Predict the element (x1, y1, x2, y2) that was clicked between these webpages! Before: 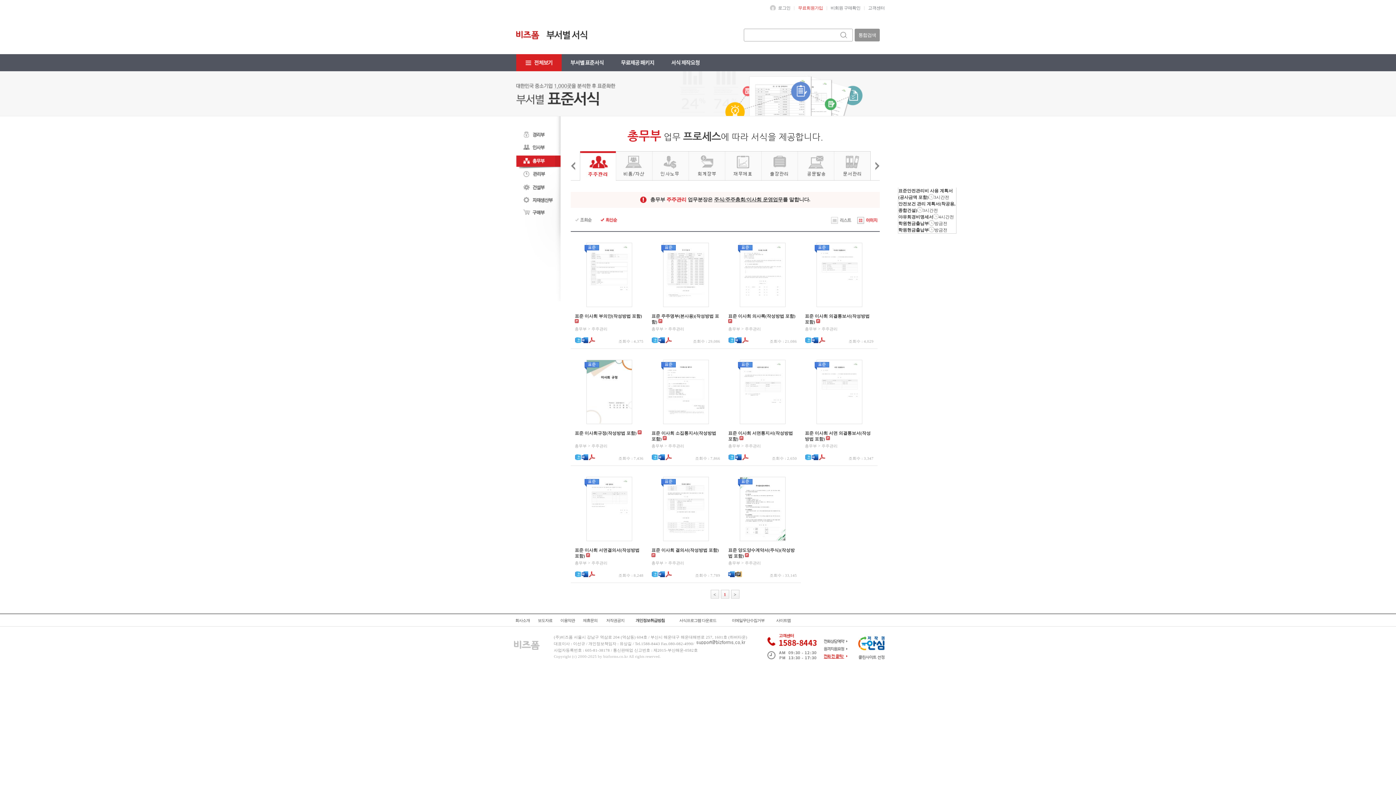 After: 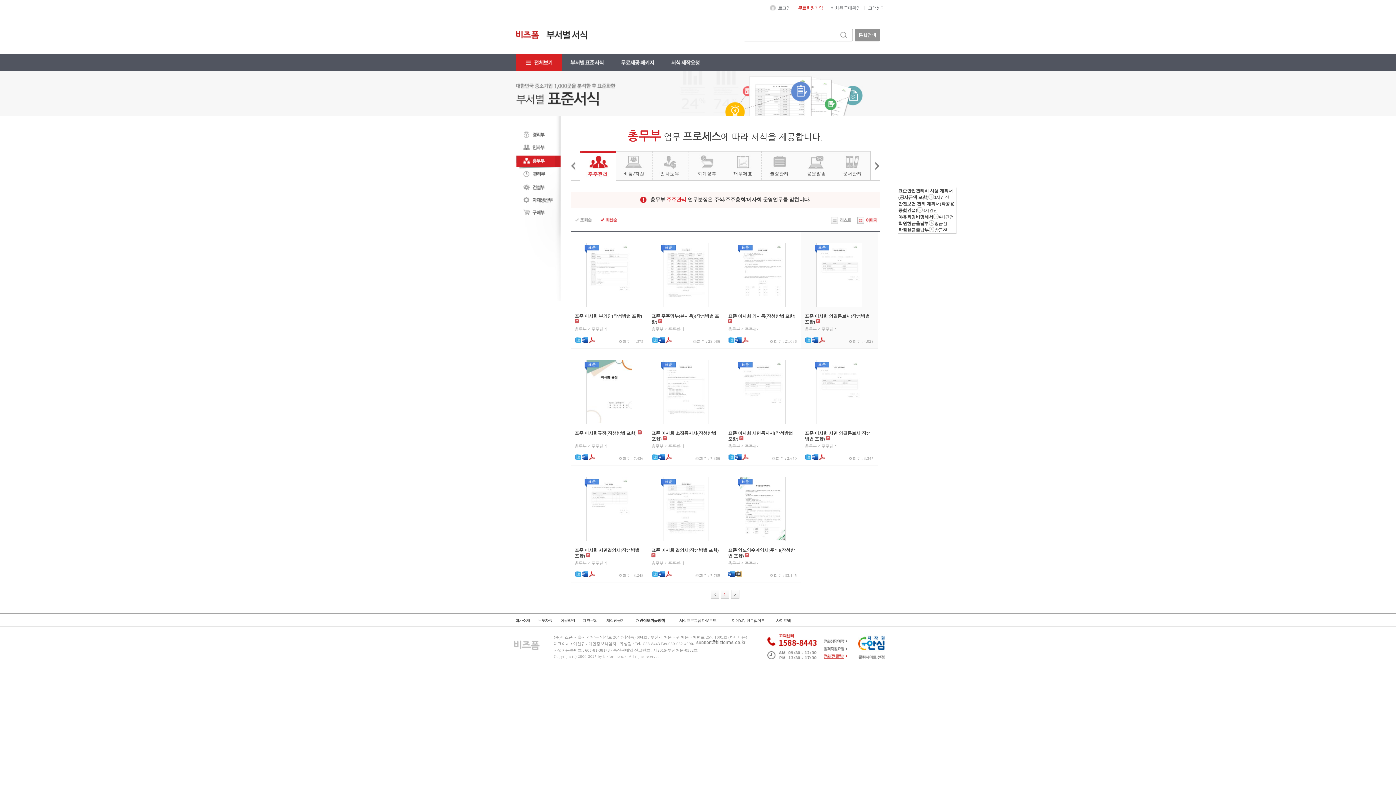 Action: bbox: (805, 337, 812, 342)